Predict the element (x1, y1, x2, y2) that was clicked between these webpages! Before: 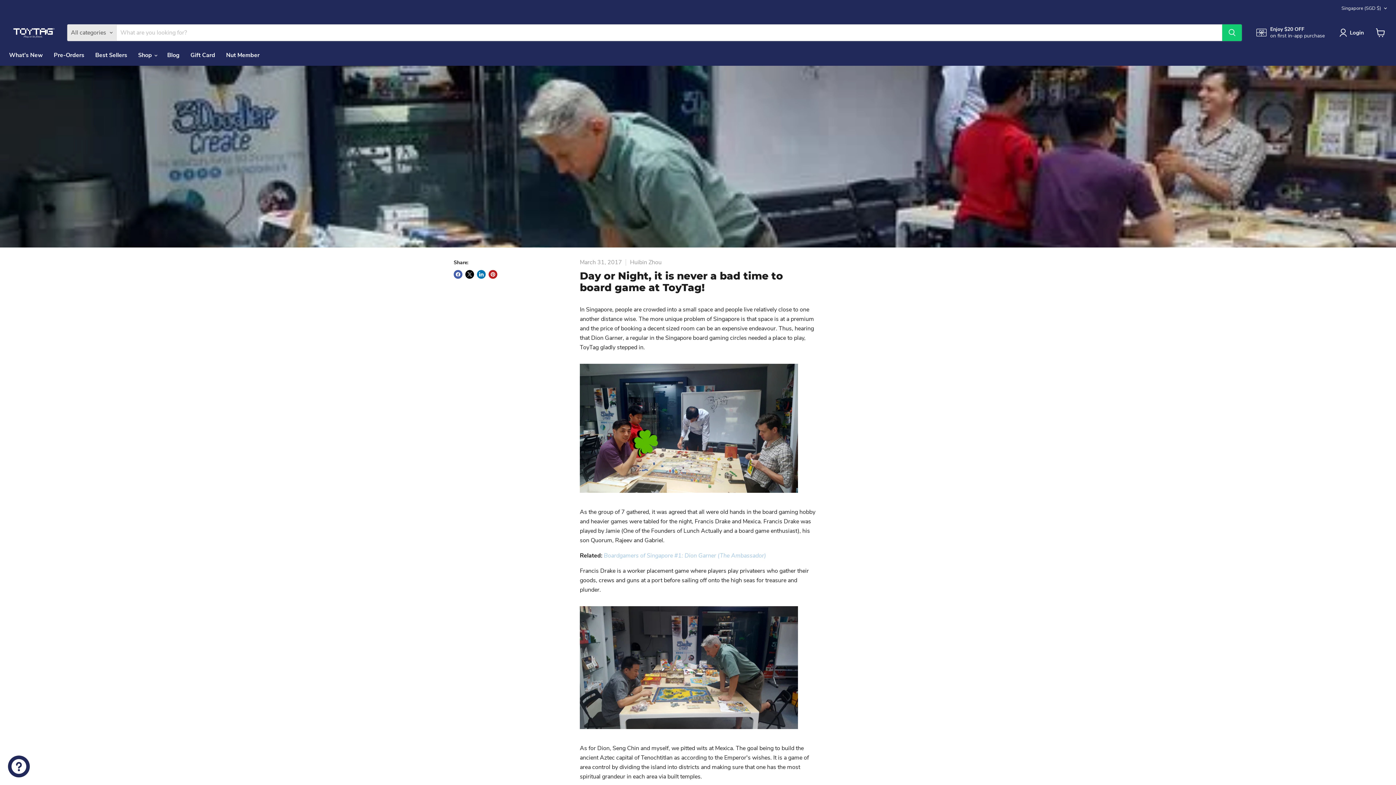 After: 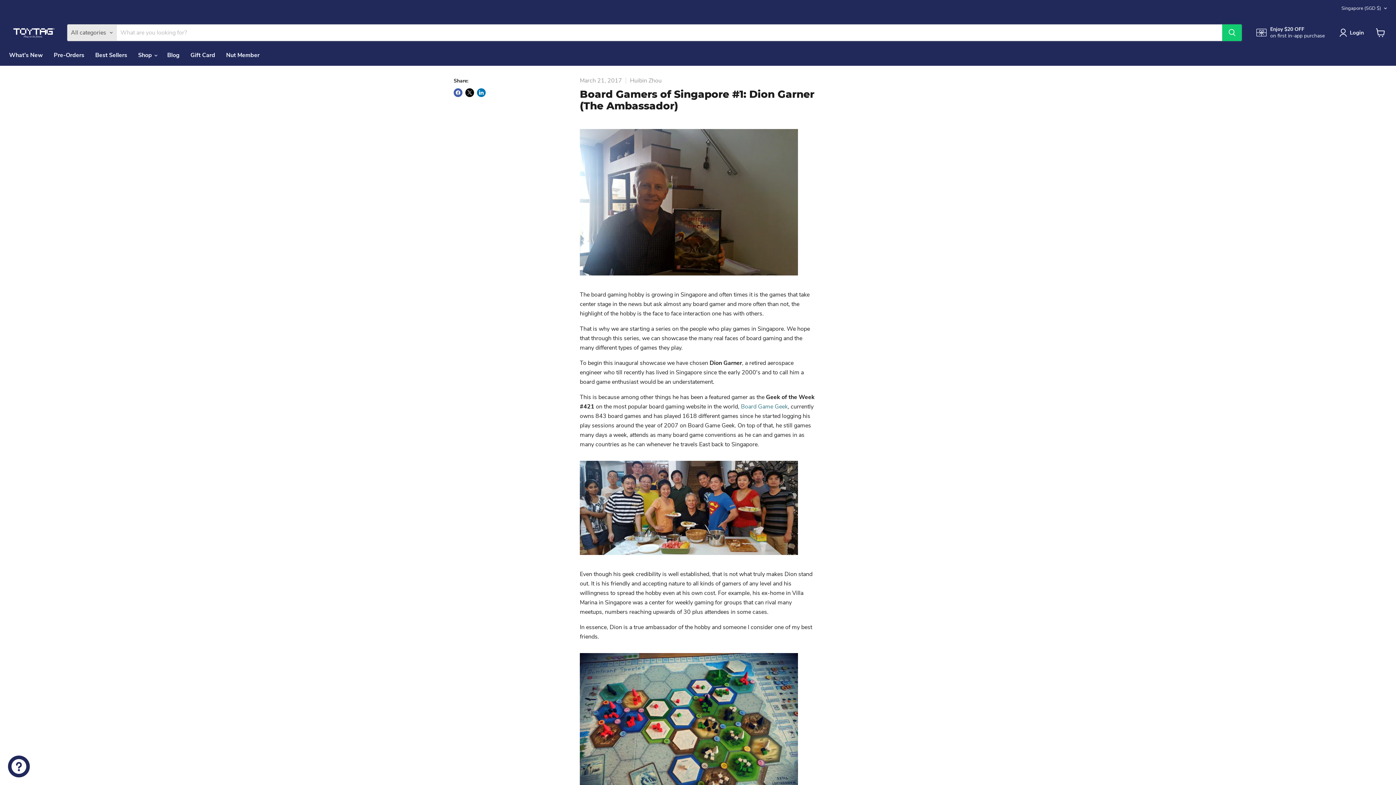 Action: label: Boardgamers of Singapore #1: Dion Garner (The Ambassador) bbox: (604, 552, 766, 560)